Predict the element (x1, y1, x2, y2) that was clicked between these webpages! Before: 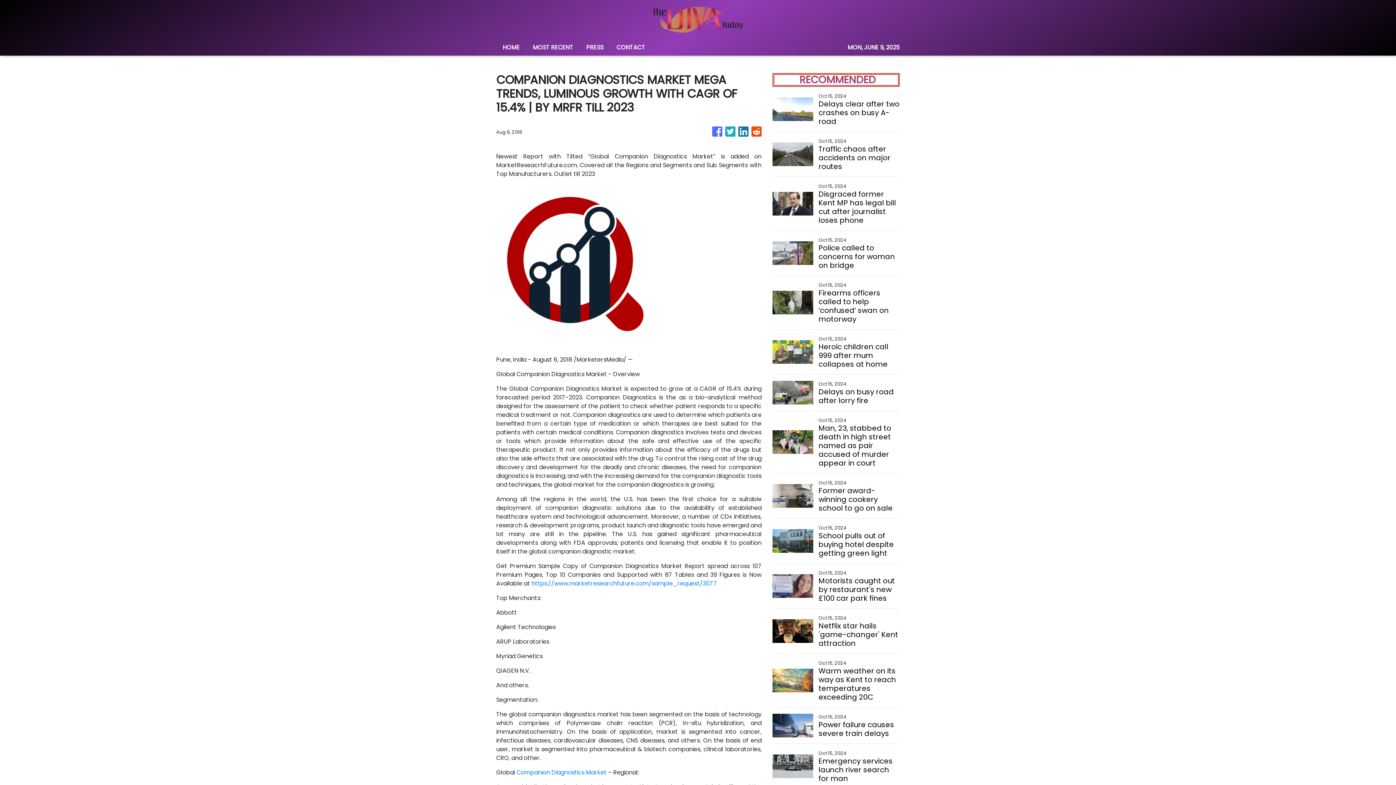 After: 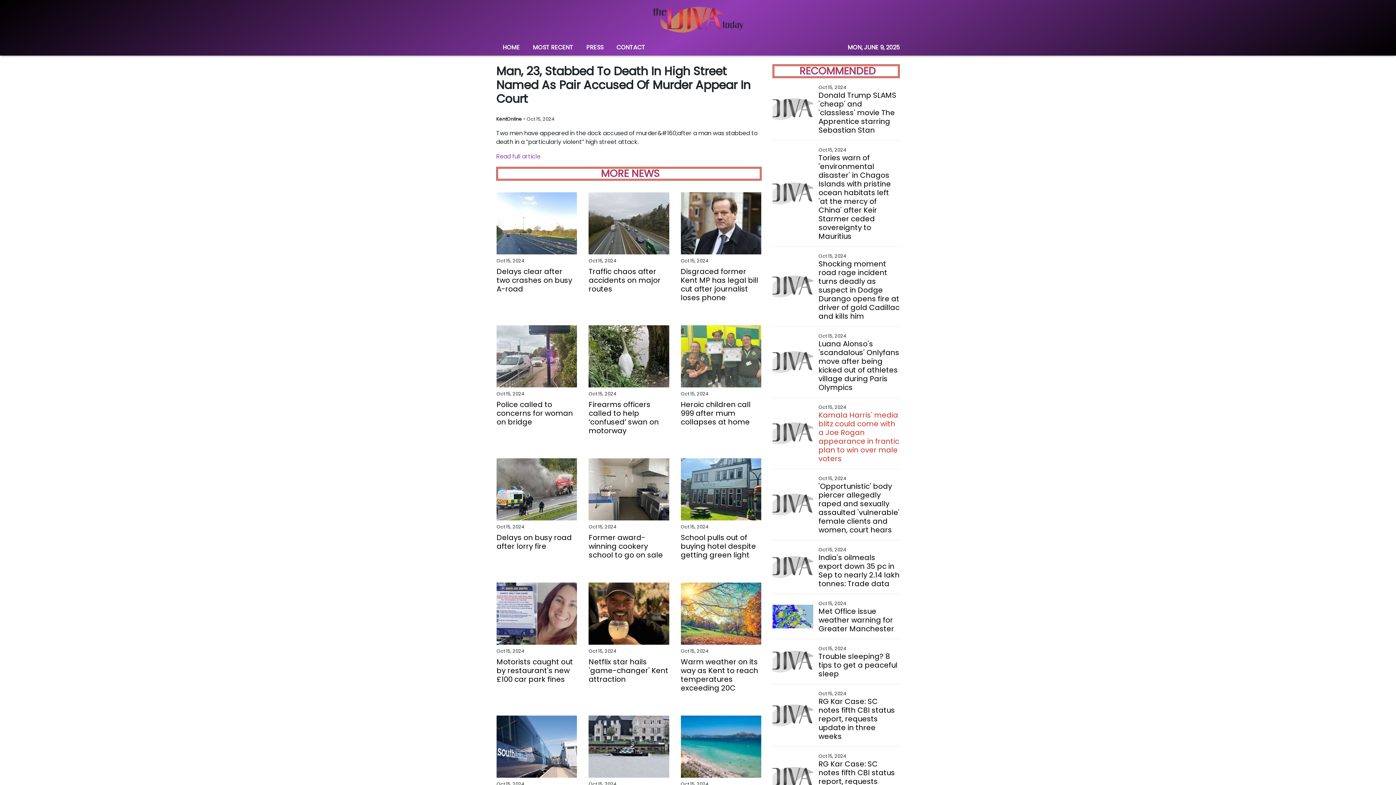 Action: label: Man, 23, stabbed to death in high street named as pair accused of murder appear in court bbox: (818, 424, 899, 467)